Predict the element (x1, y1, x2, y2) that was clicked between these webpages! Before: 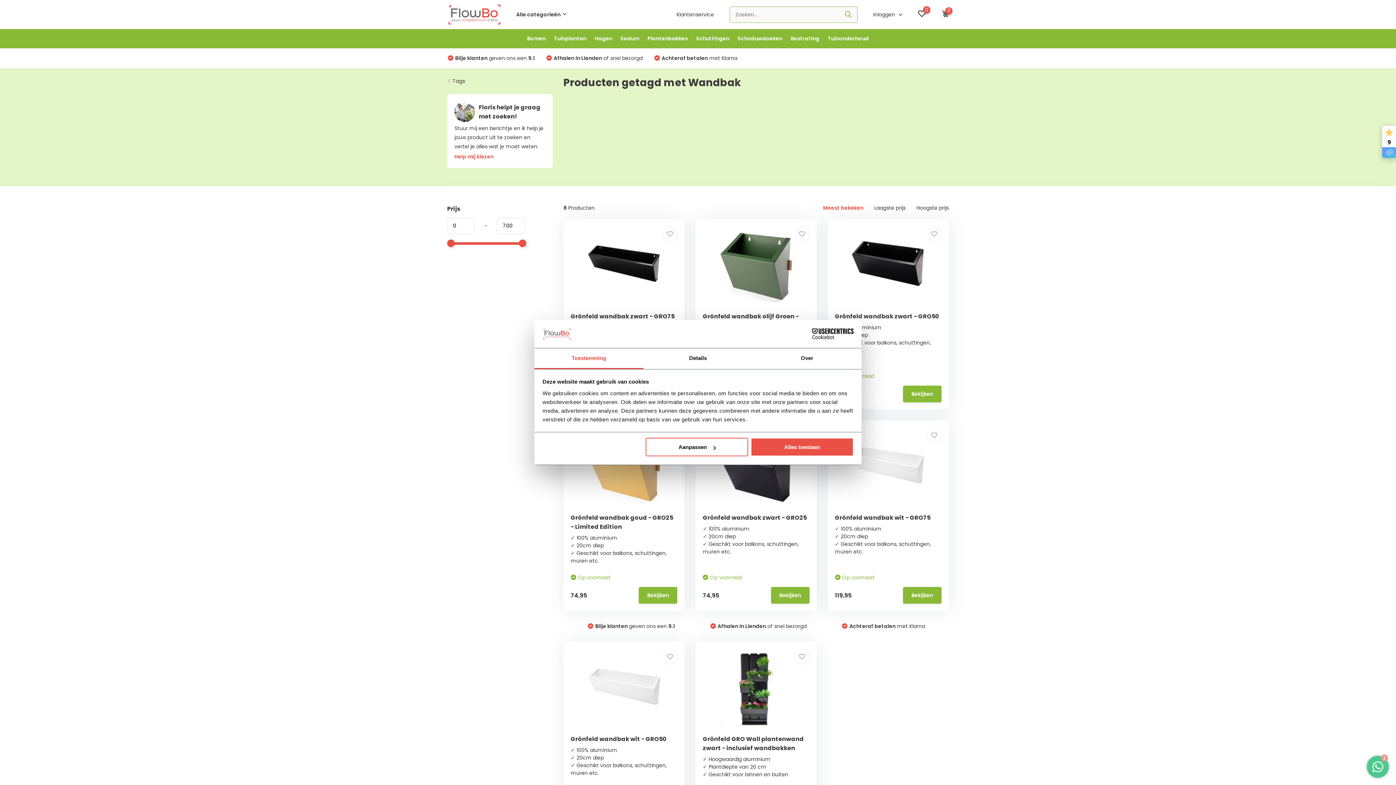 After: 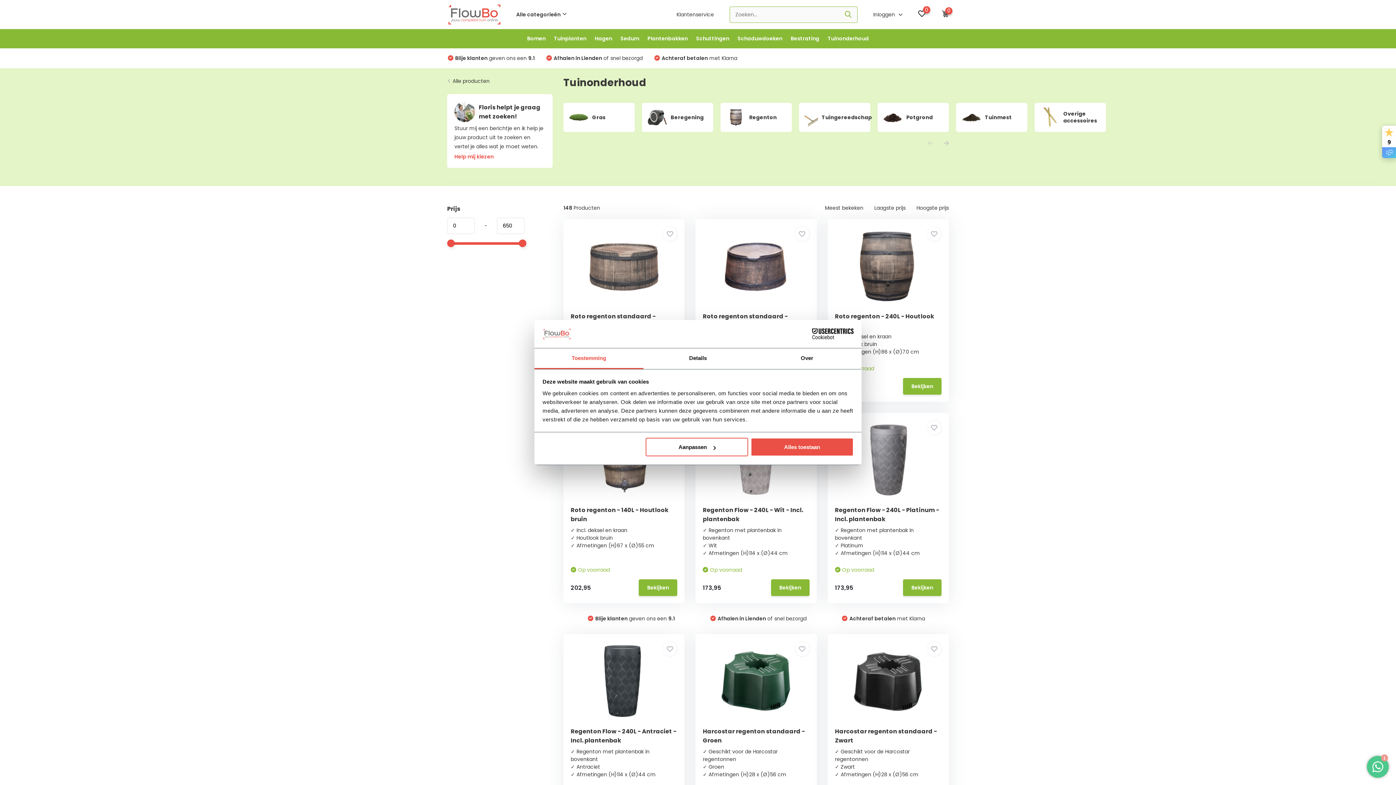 Action: bbox: (828, 29, 869, 48) label: Tuinonderhoud